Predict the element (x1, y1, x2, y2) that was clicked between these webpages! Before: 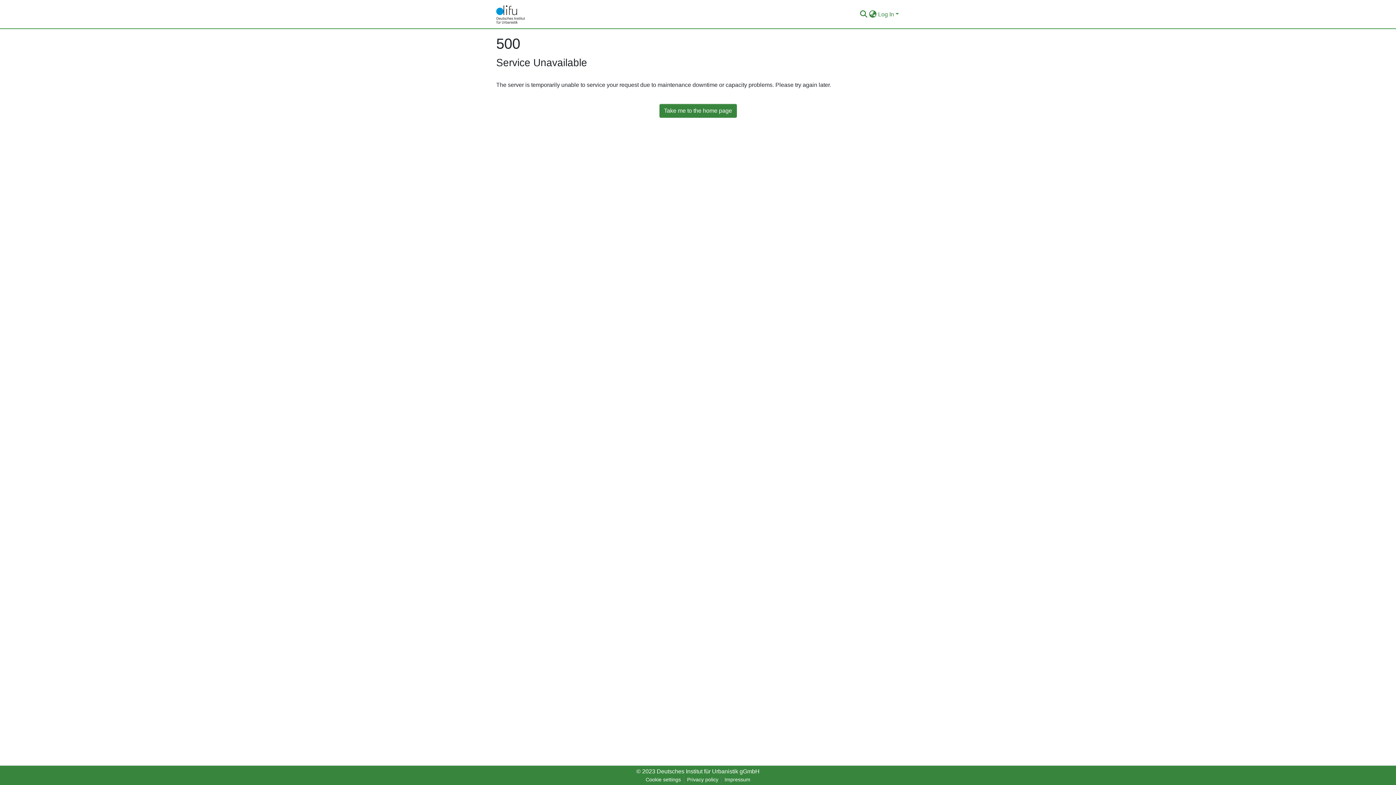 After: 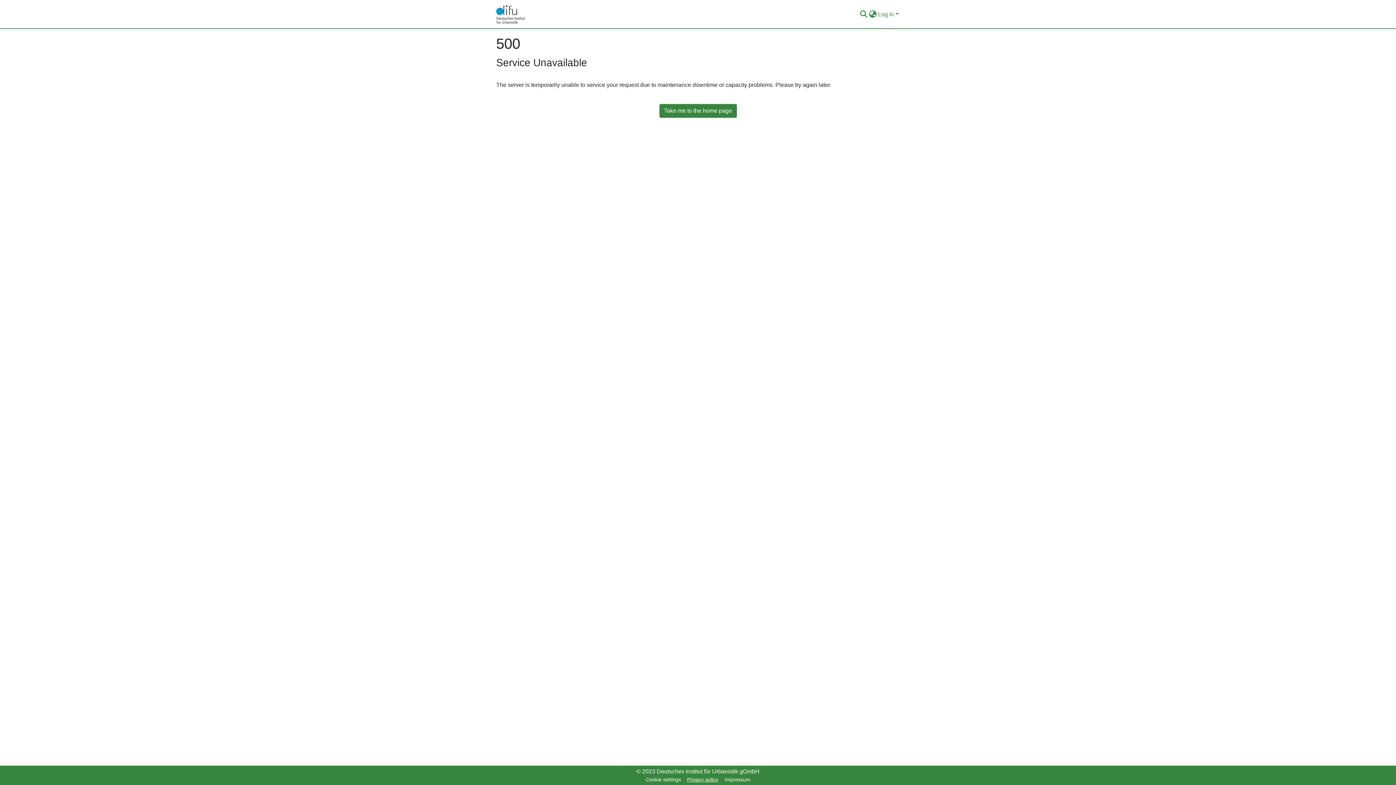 Action: bbox: (684, 776, 721, 784) label: Privacy policy